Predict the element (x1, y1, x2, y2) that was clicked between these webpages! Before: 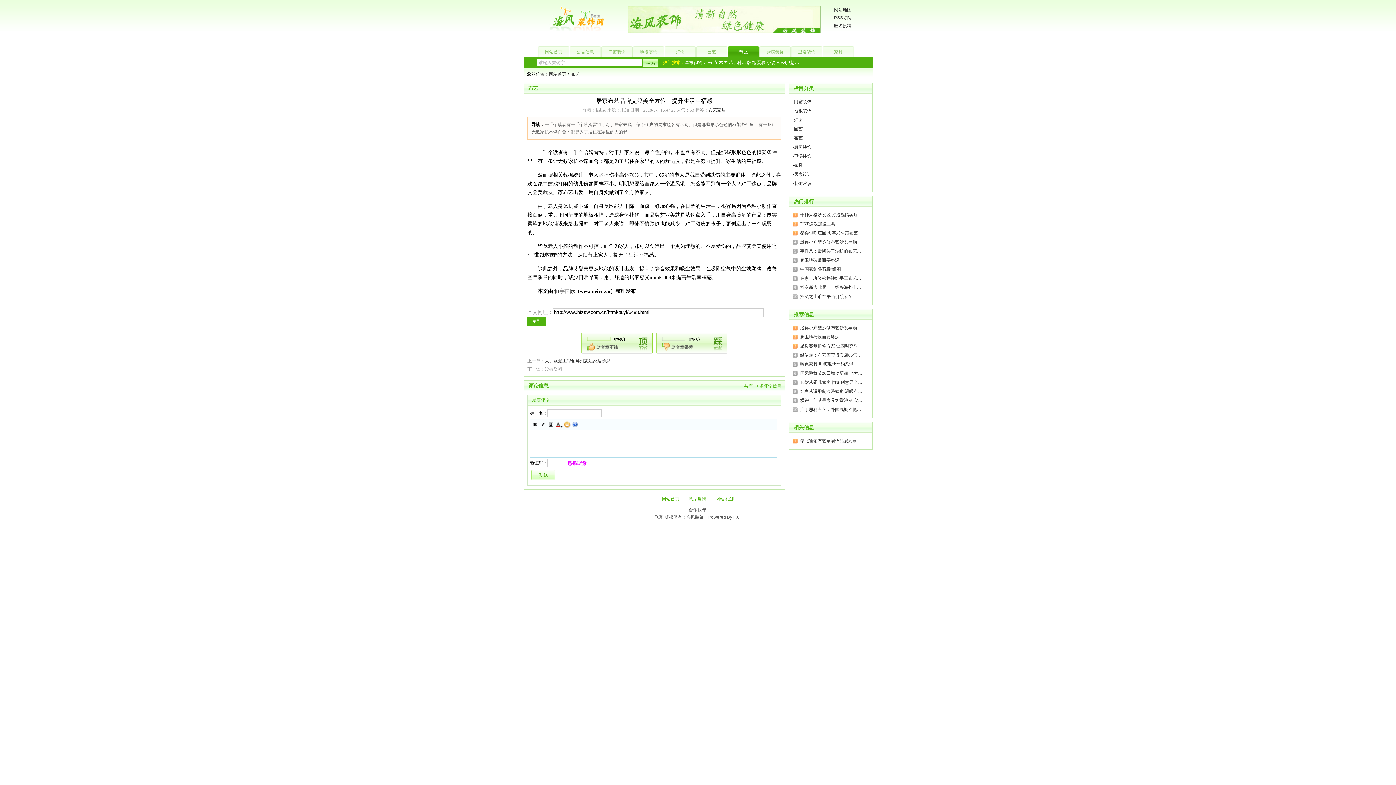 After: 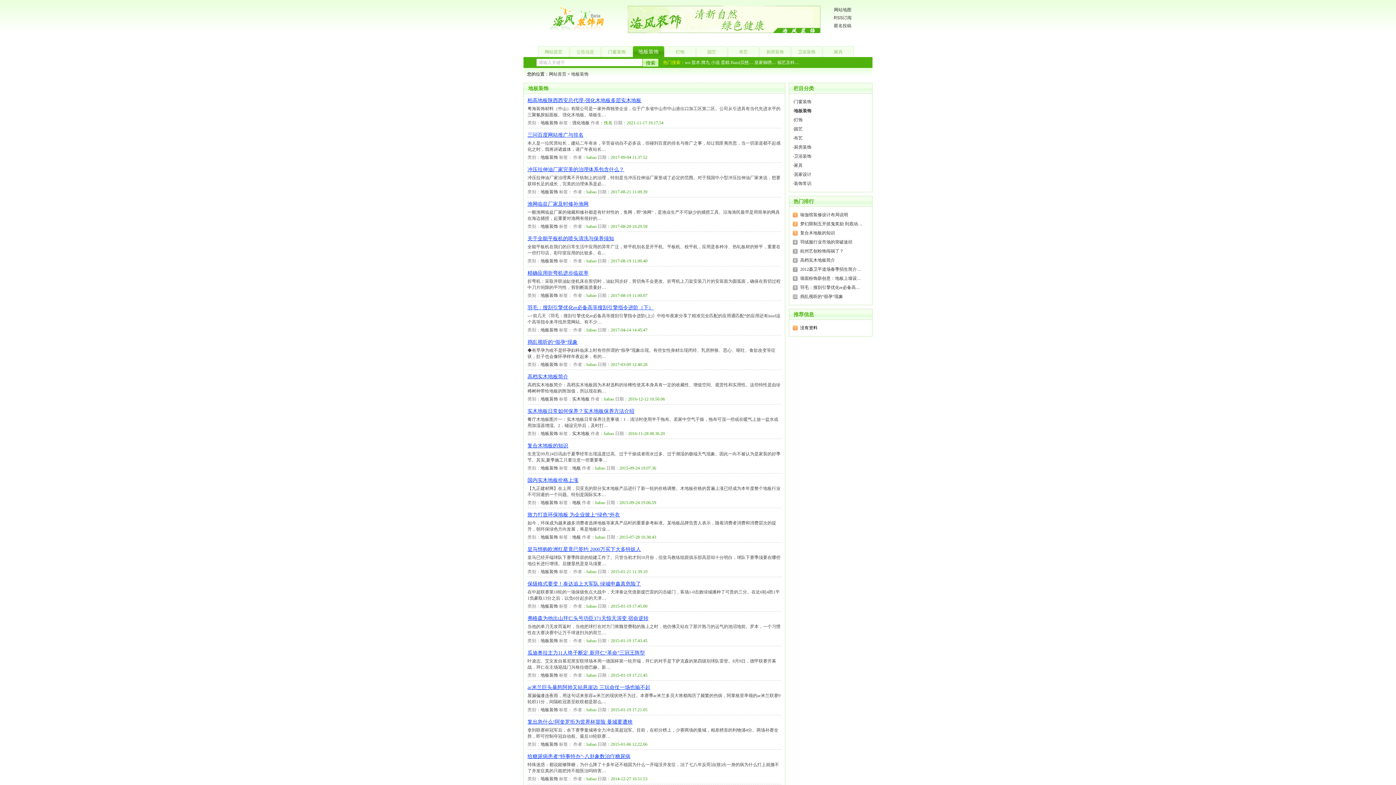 Action: bbox: (633, 46, 664, 57) label: 地板装饰